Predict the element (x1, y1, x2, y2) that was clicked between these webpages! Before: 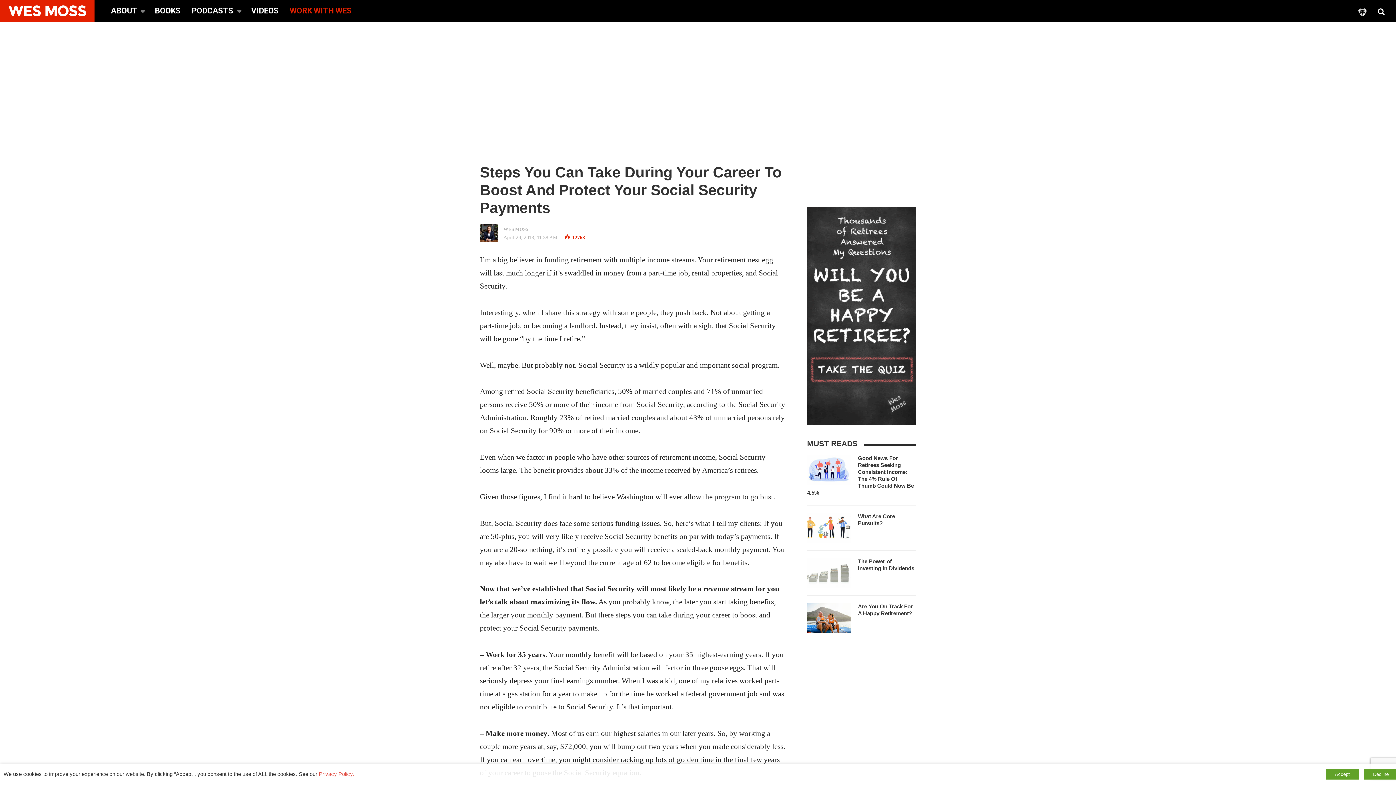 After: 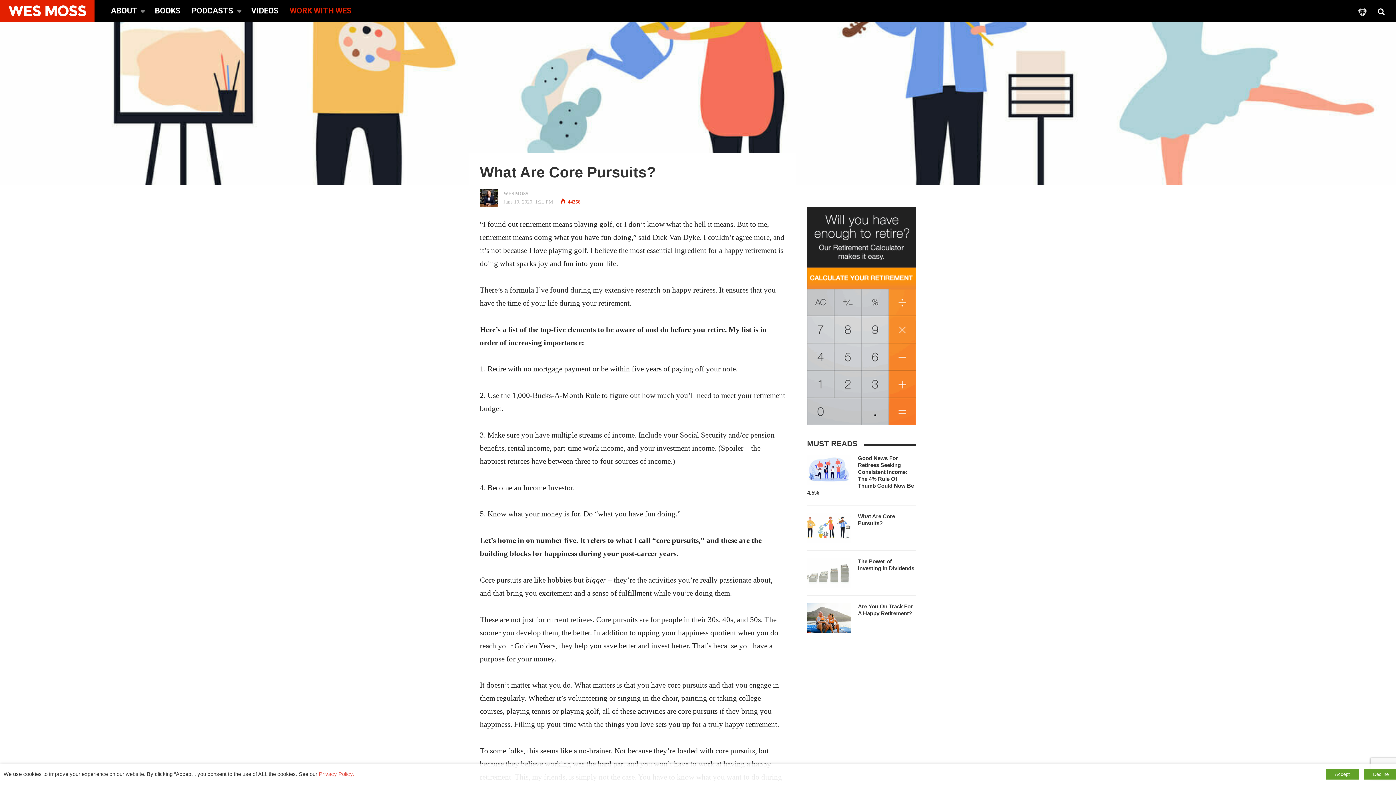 Action: bbox: (807, 513, 850, 543)